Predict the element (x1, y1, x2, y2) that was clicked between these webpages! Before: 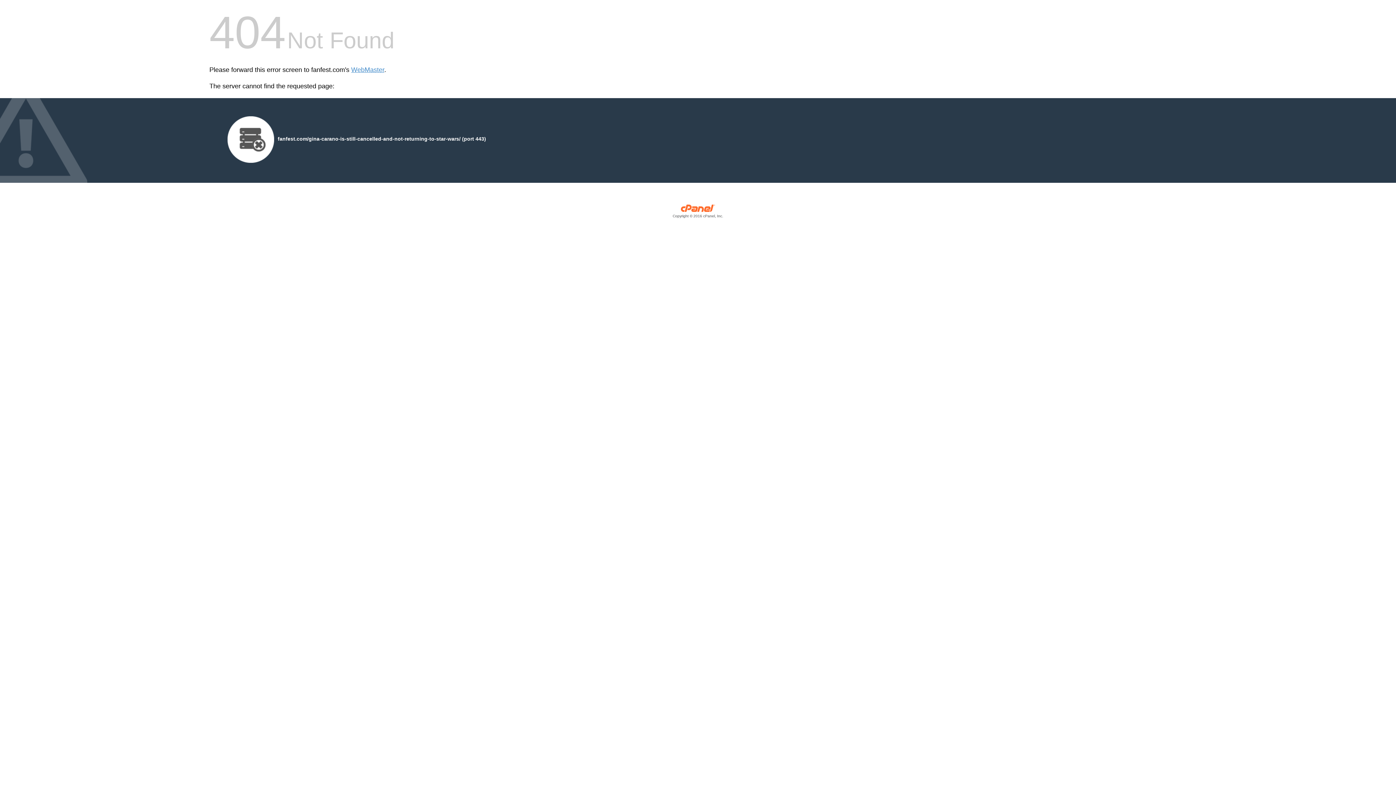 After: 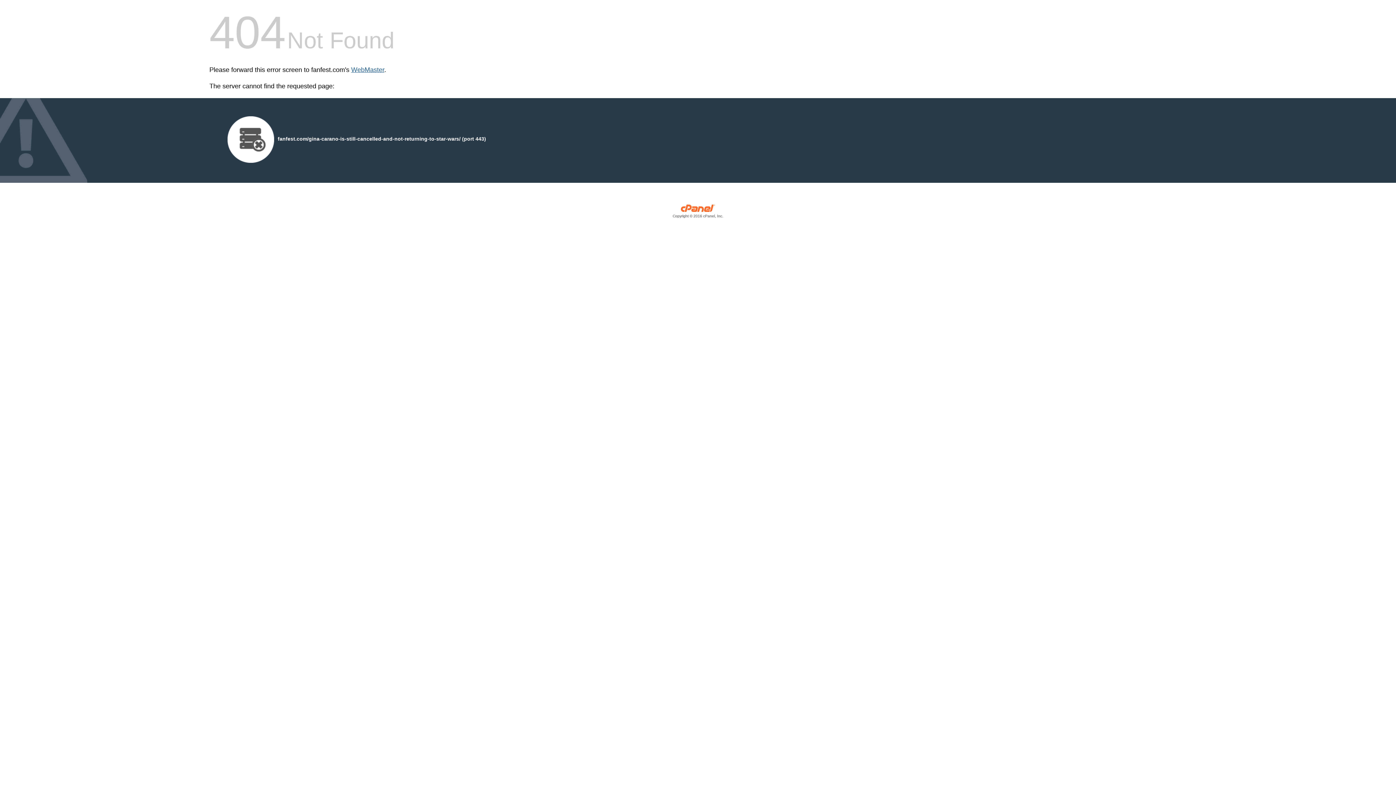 Action: label: WebMaster bbox: (351, 66, 384, 73)